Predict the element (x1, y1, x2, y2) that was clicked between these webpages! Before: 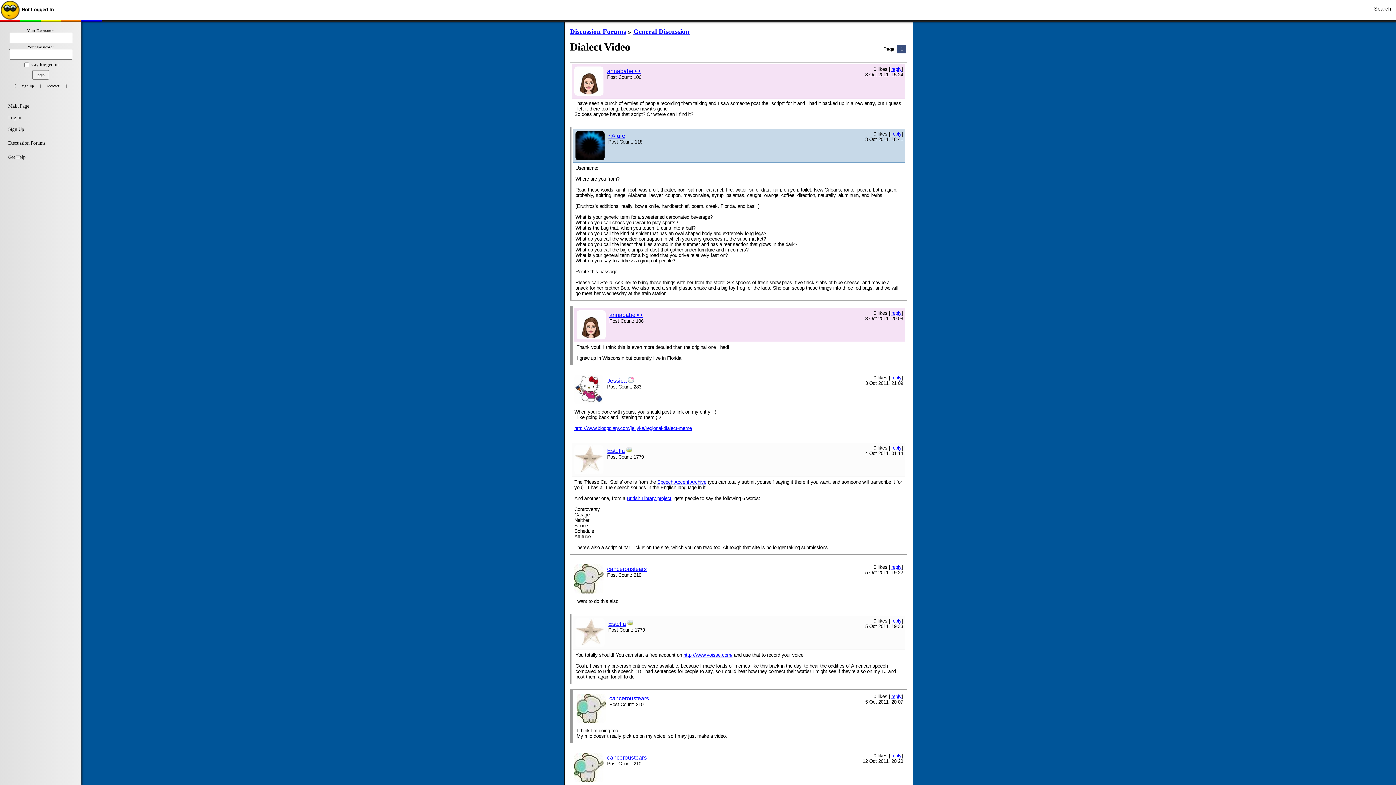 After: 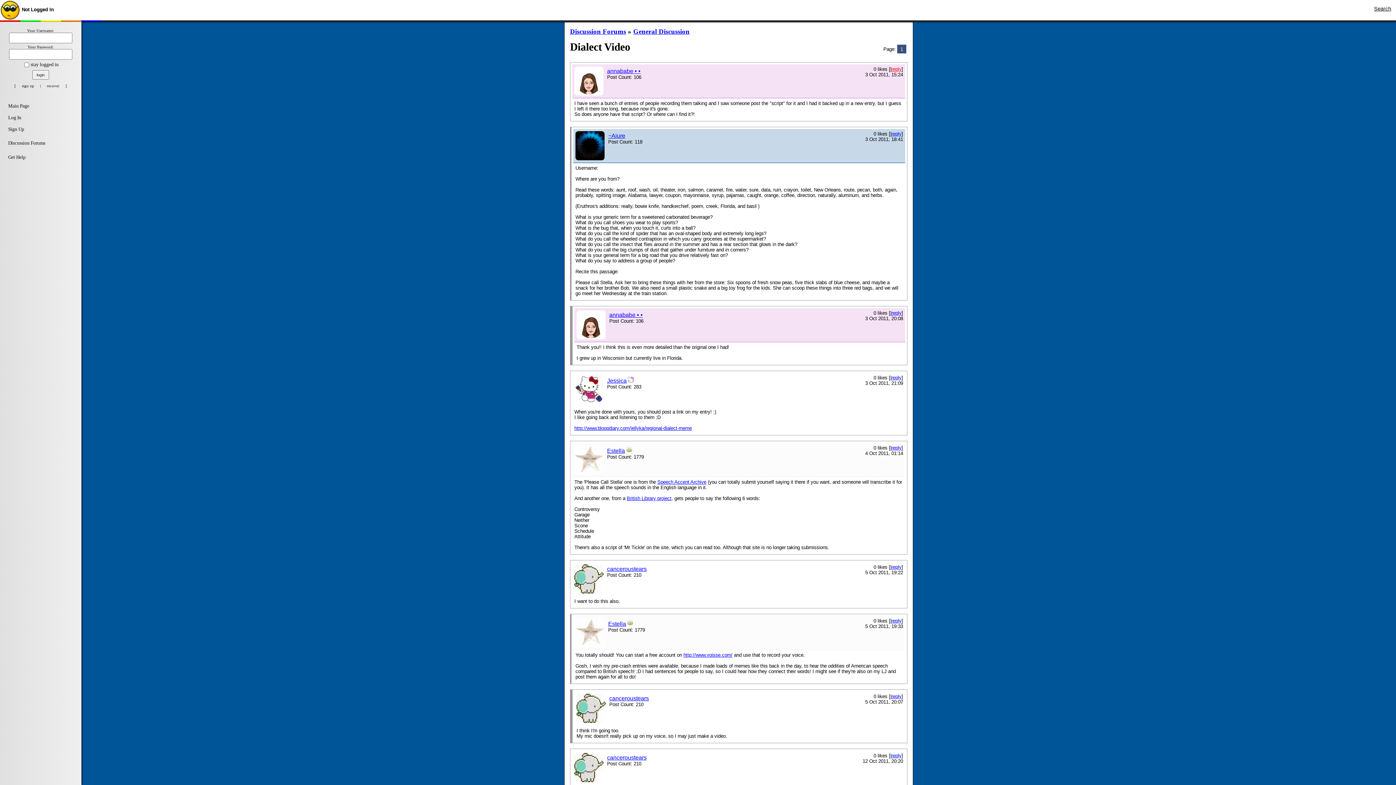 Action: bbox: (891, 66, 901, 72) label: reply